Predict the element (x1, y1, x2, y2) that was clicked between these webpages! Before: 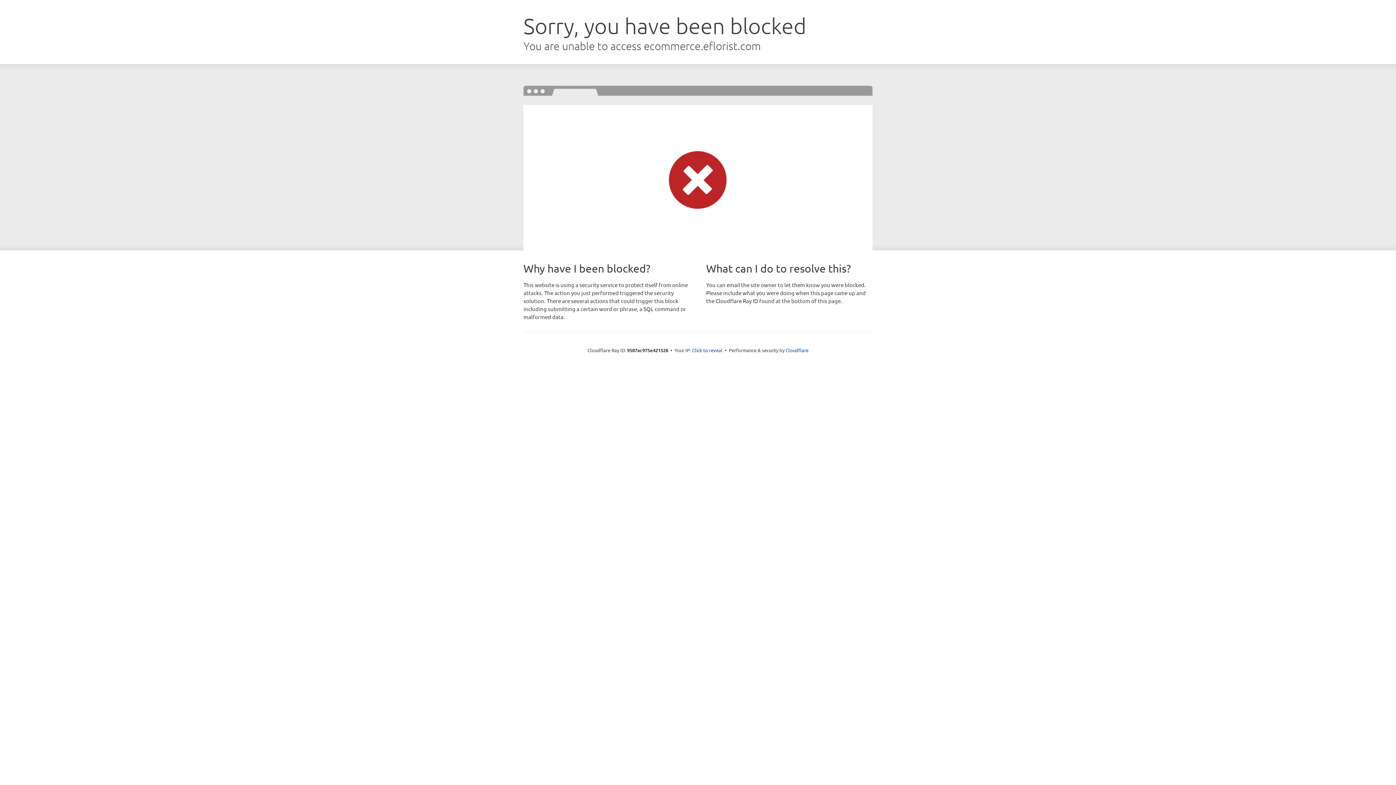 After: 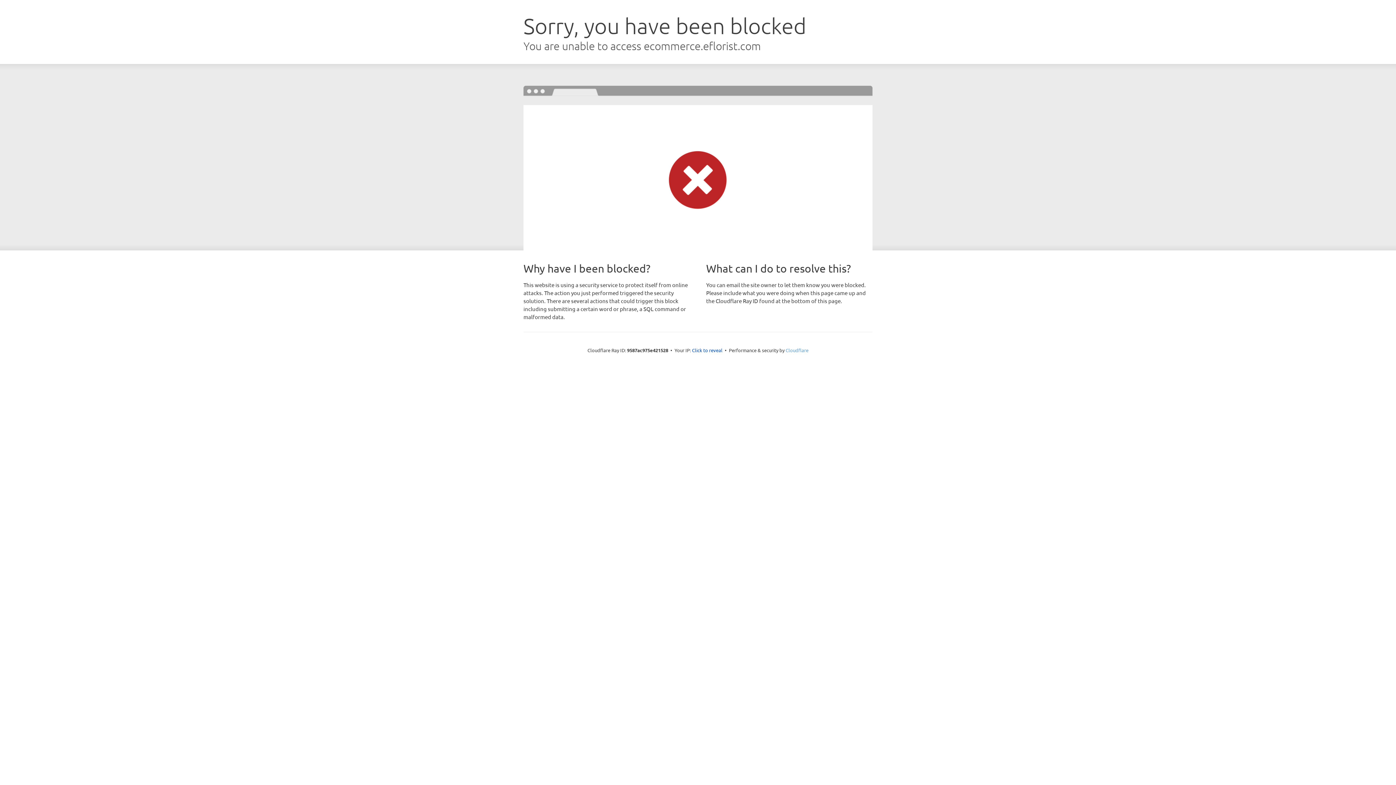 Action: bbox: (785, 347, 808, 353) label: Cloudflare